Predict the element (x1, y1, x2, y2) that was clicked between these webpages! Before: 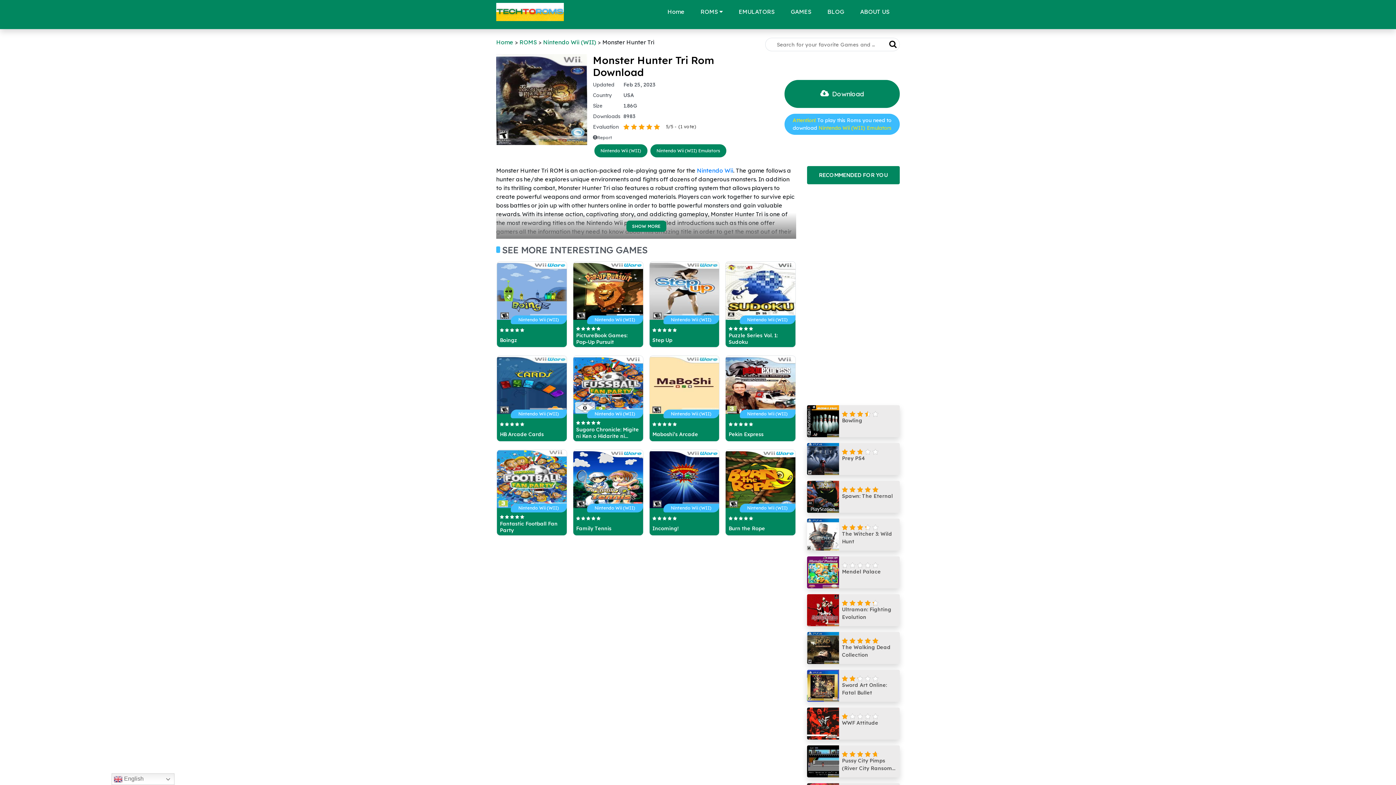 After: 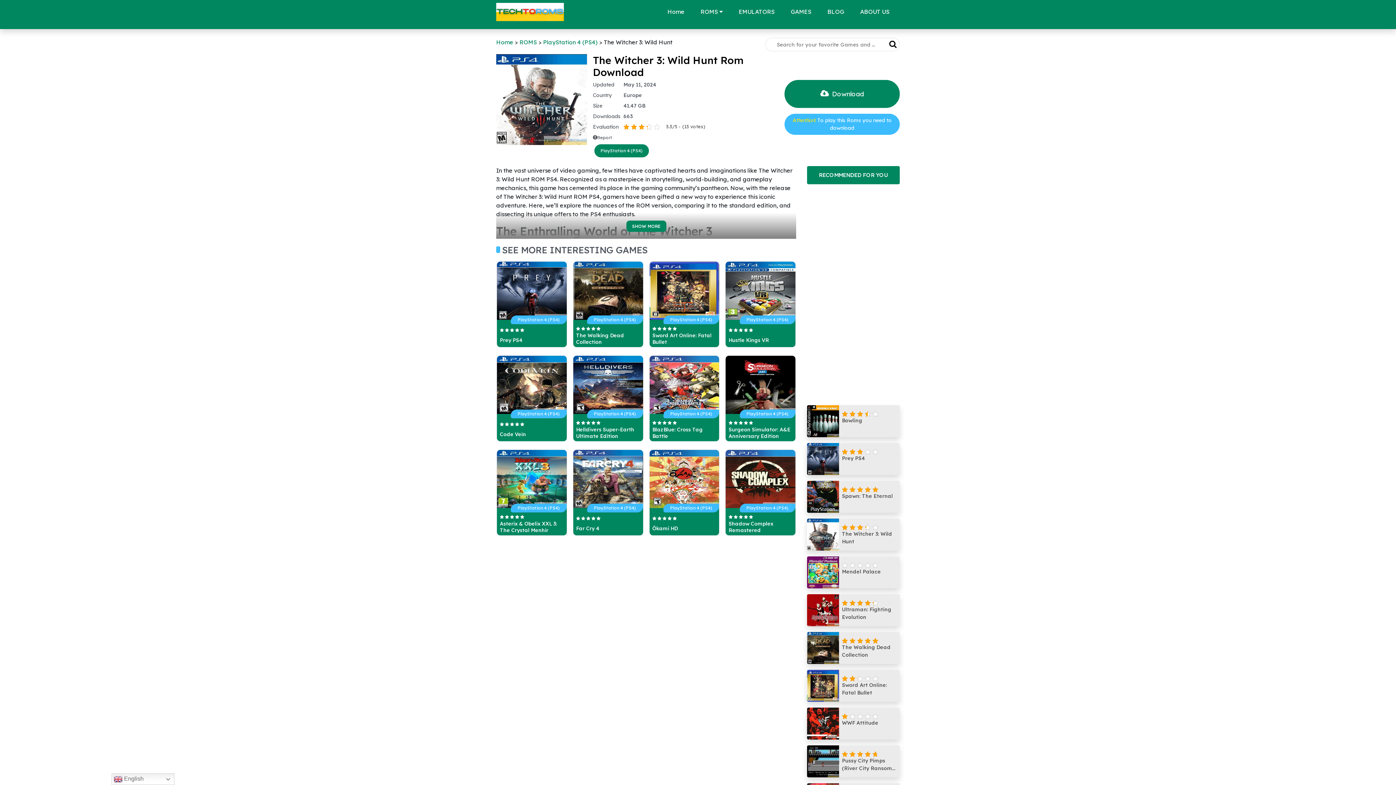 Action: bbox: (807, 518, 900, 550) label: The Witcher 3: Wild Hunt